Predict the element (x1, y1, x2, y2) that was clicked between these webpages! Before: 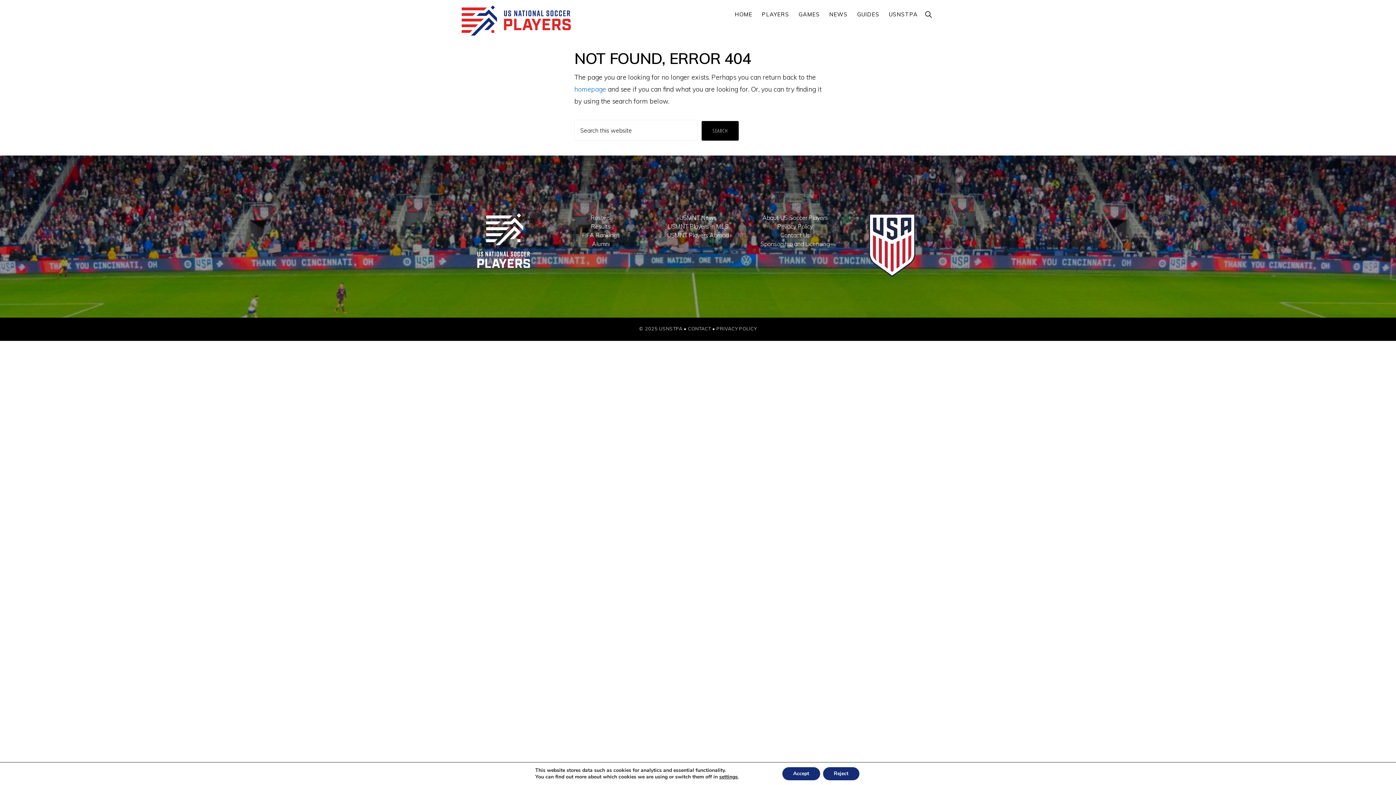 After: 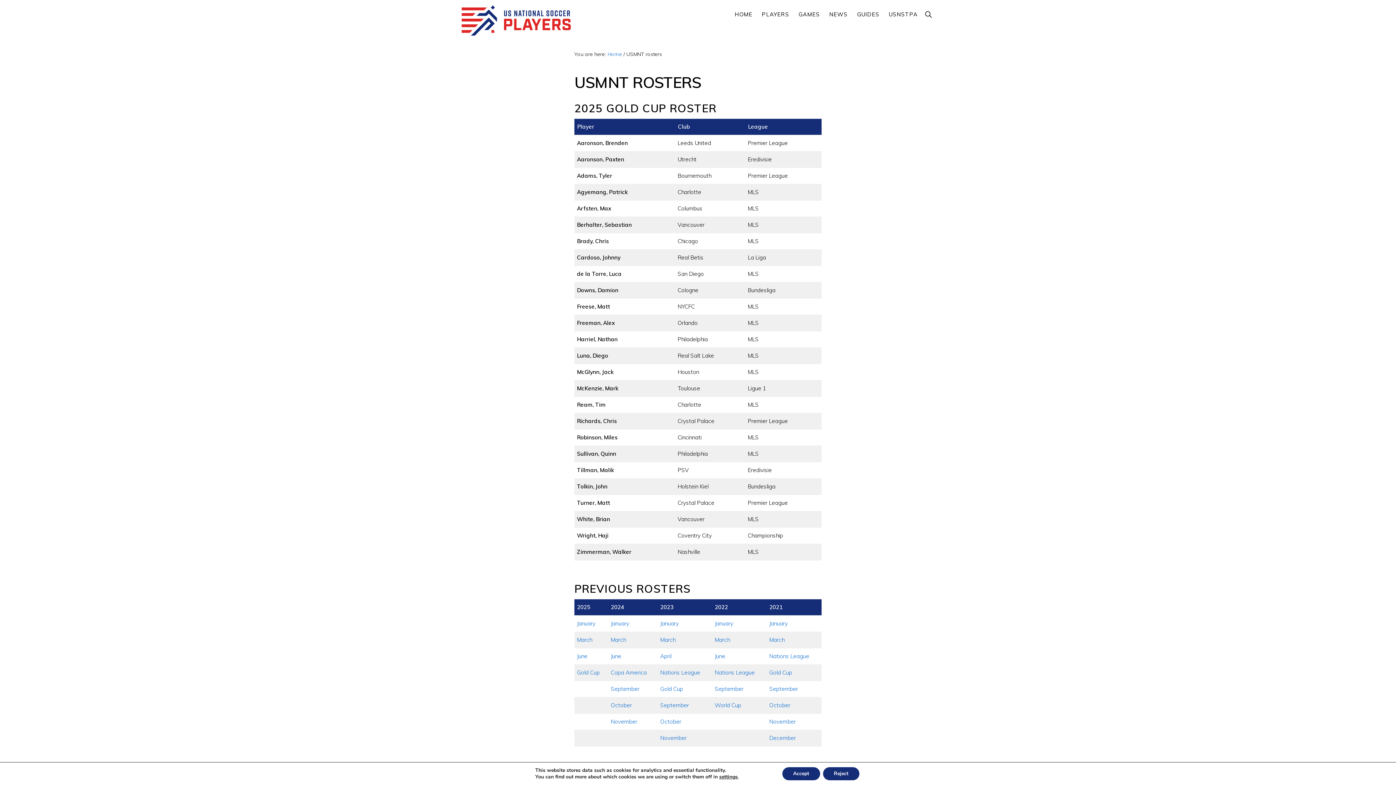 Action: bbox: (590, 214, 611, 221) label: Rosters